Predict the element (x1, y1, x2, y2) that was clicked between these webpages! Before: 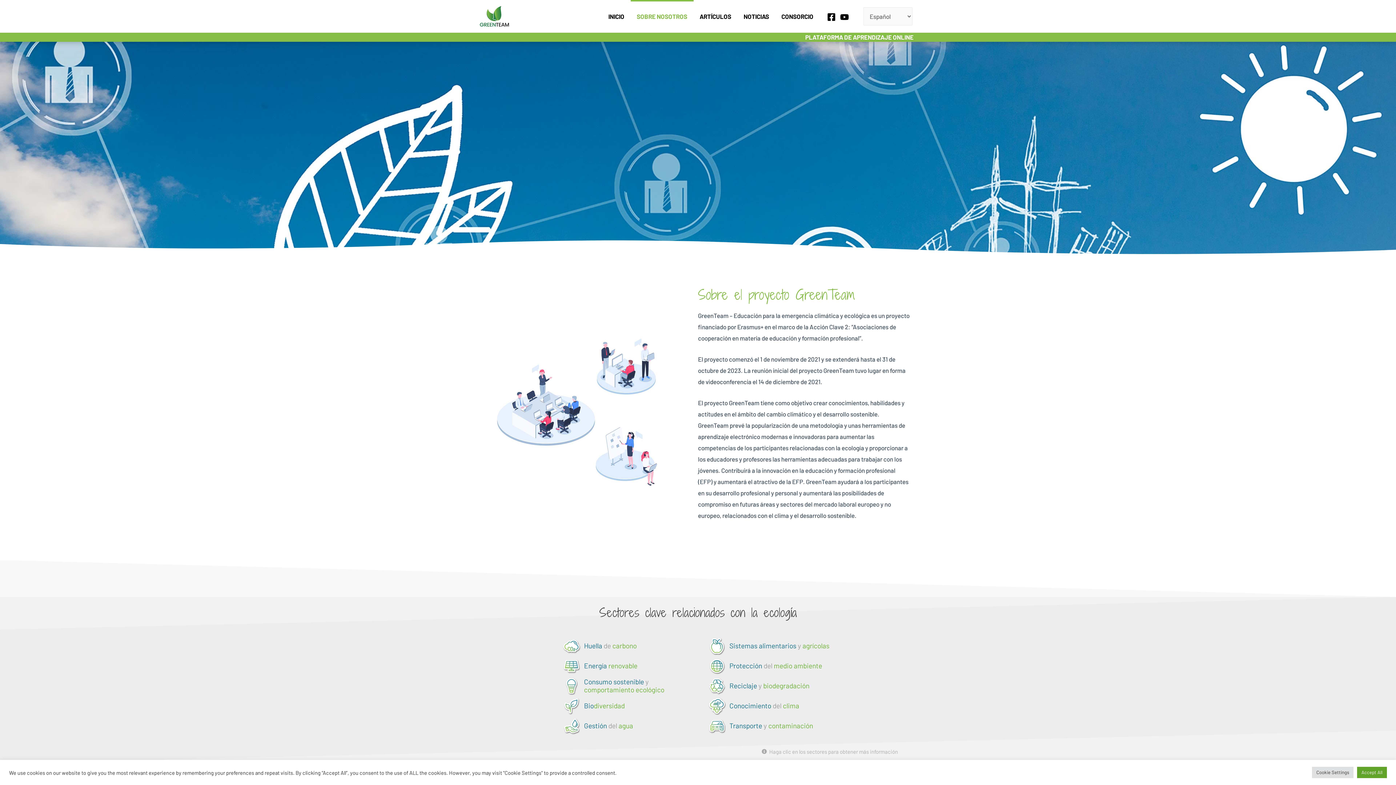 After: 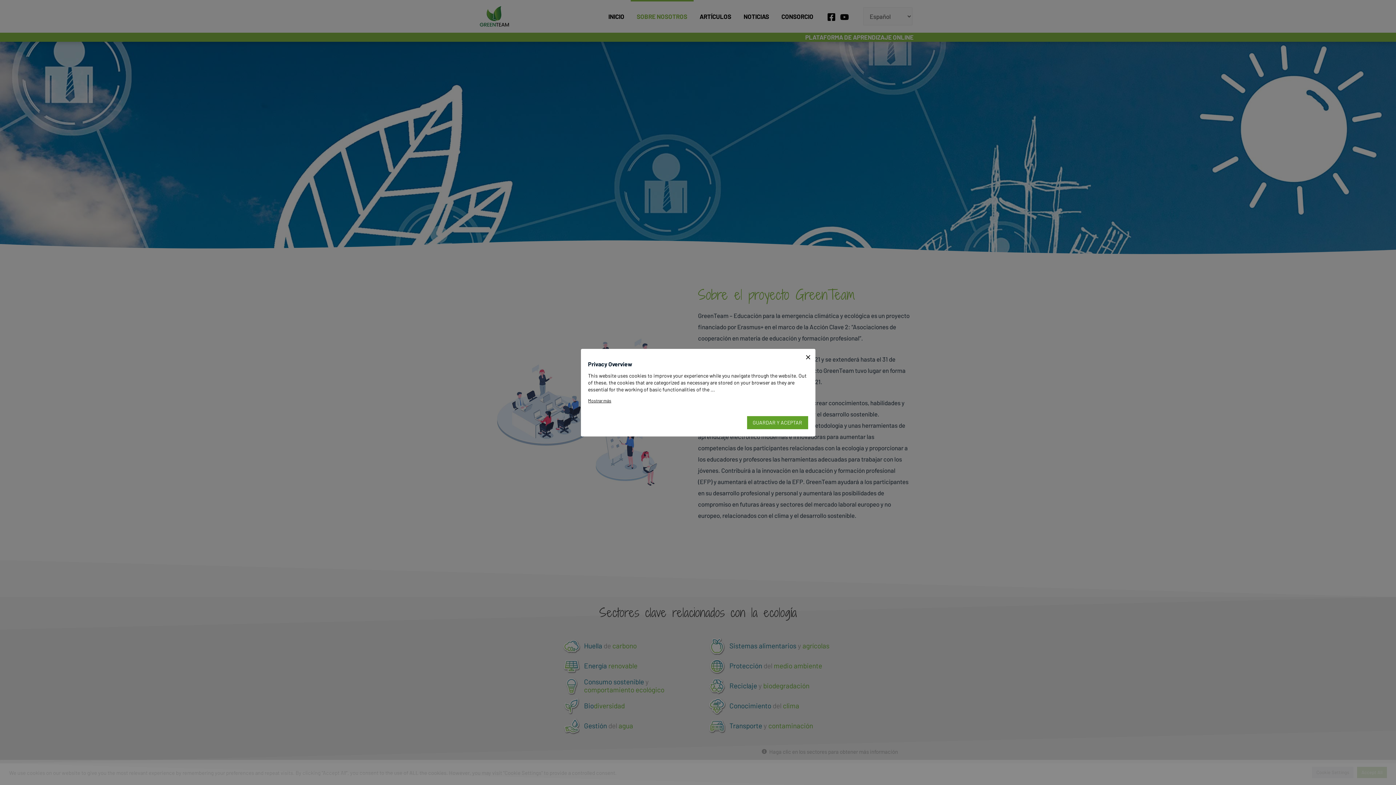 Action: label: Cookie Settings bbox: (1312, 767, 1353, 778)